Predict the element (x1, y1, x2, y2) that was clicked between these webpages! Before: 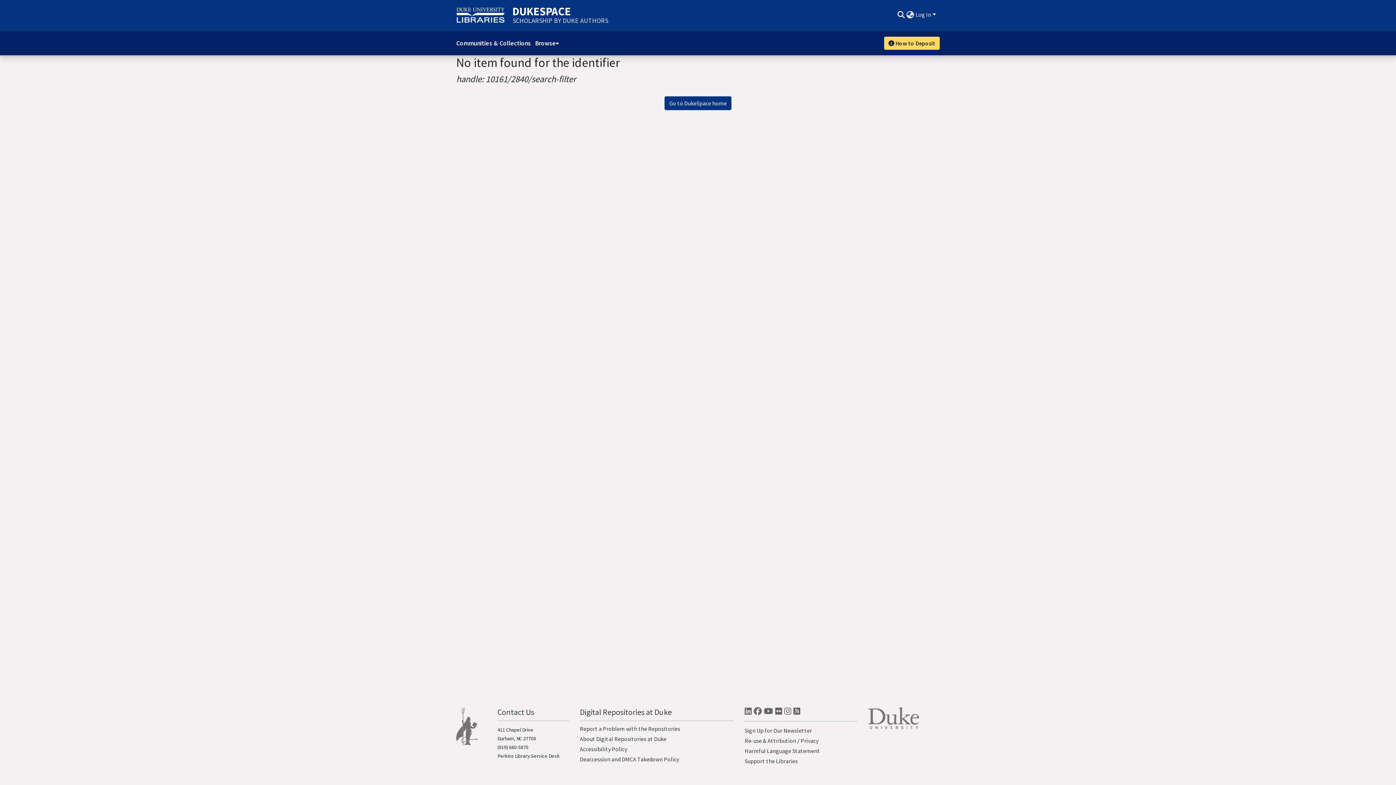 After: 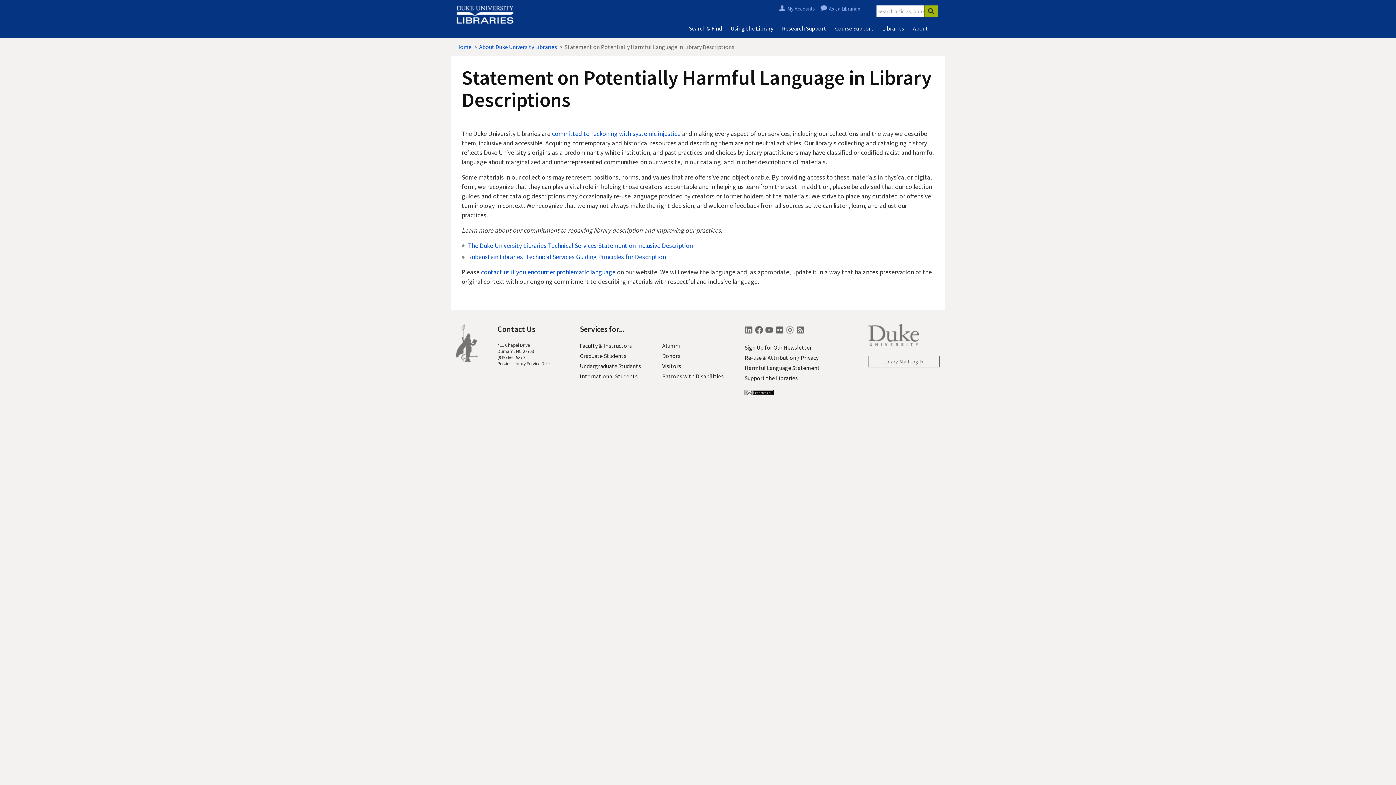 Action: bbox: (744, 747, 820, 754) label: Harmful Language Statement